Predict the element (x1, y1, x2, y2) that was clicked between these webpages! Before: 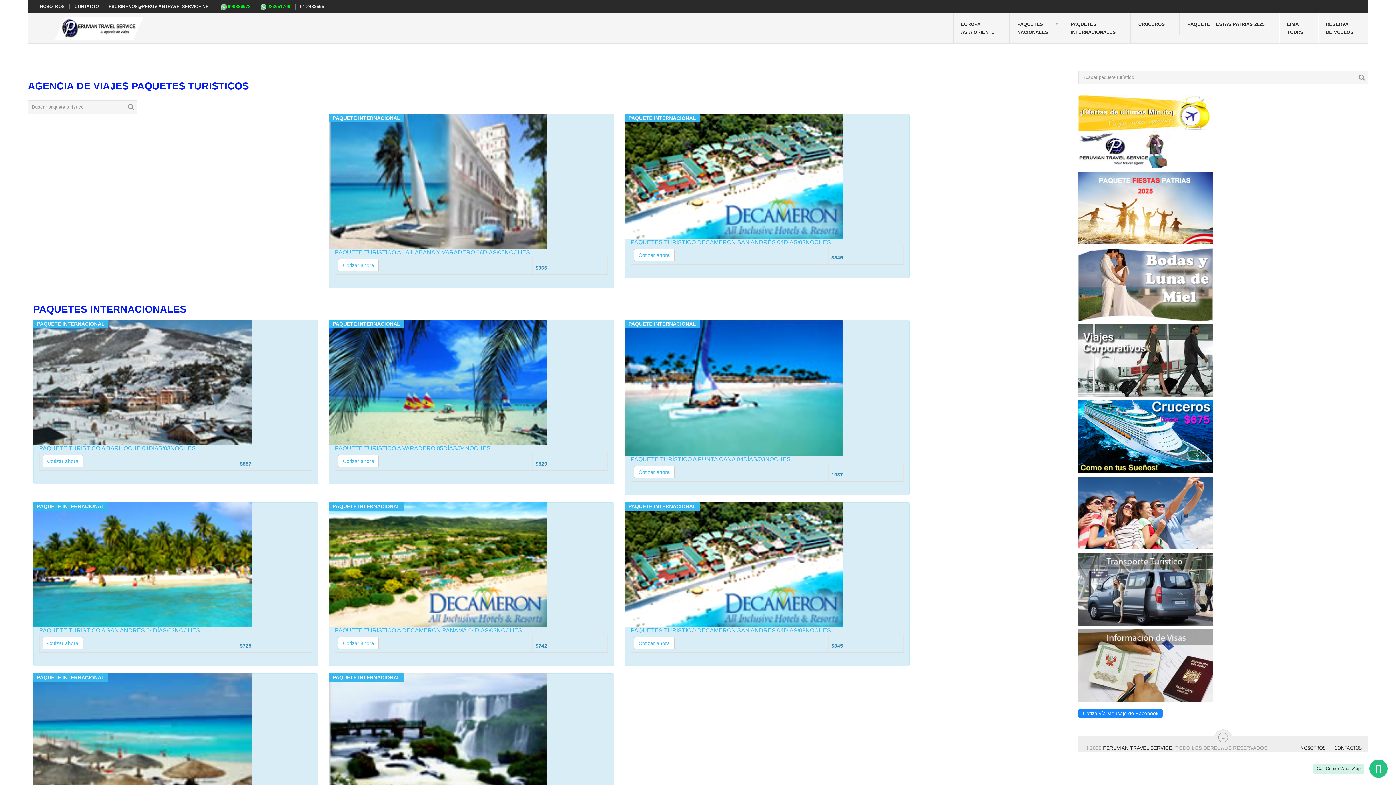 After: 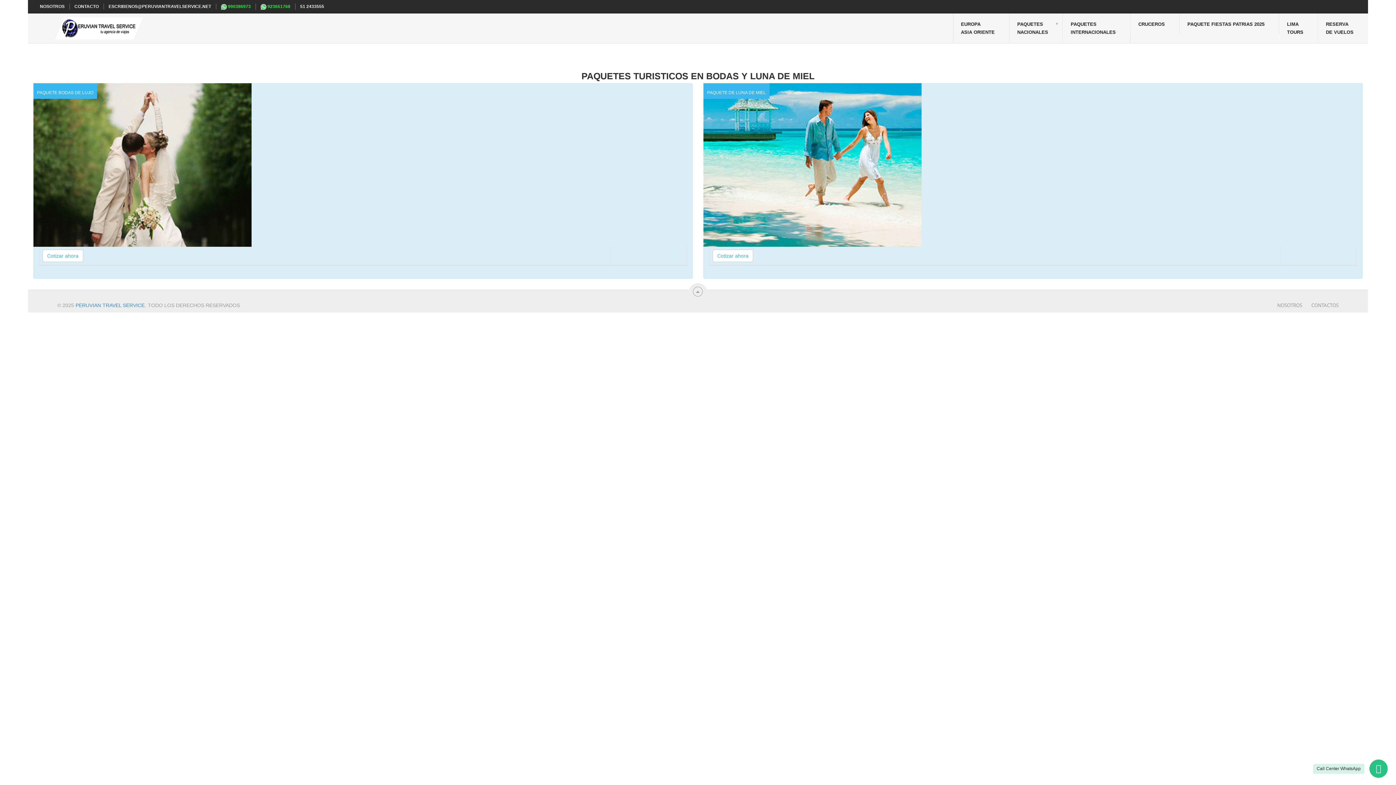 Action: bbox: (1078, 280, 1213, 286)